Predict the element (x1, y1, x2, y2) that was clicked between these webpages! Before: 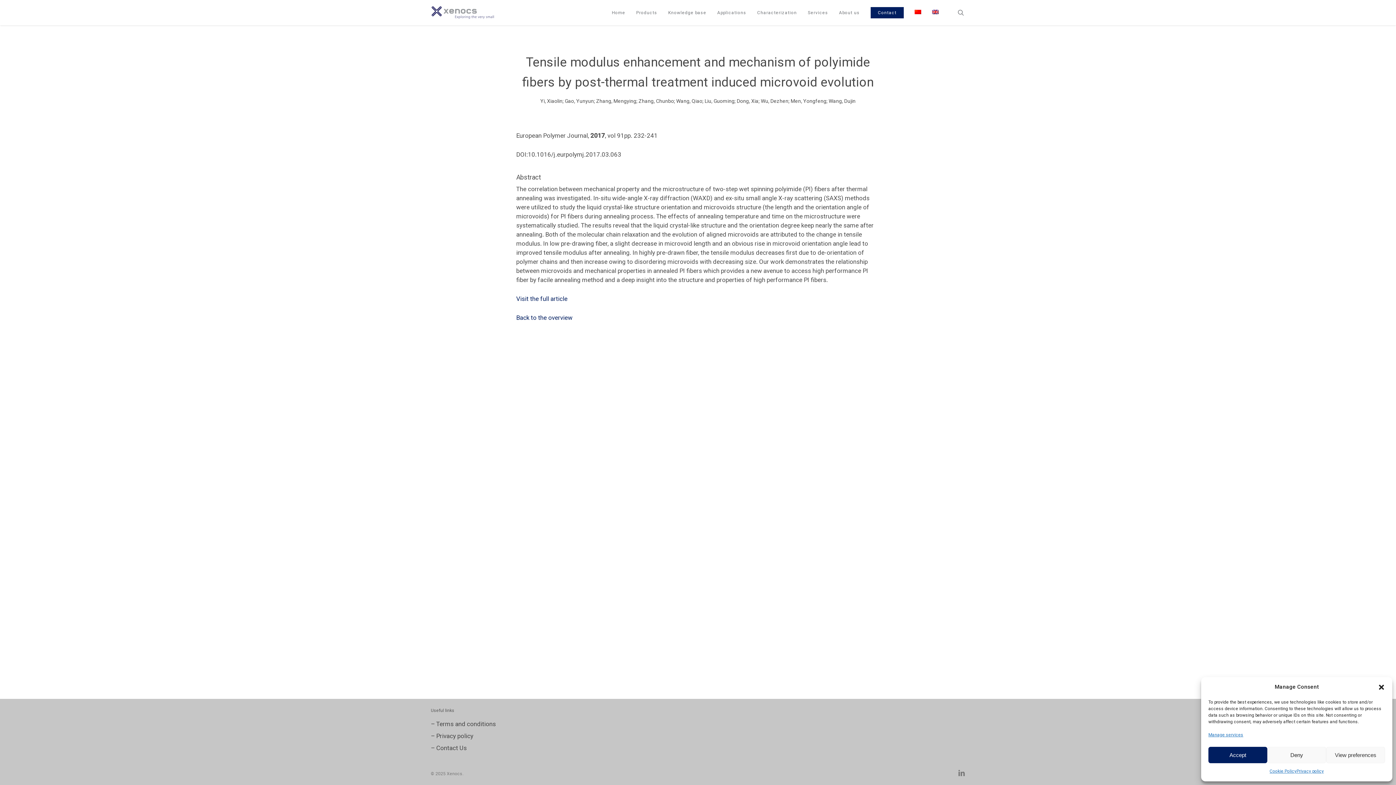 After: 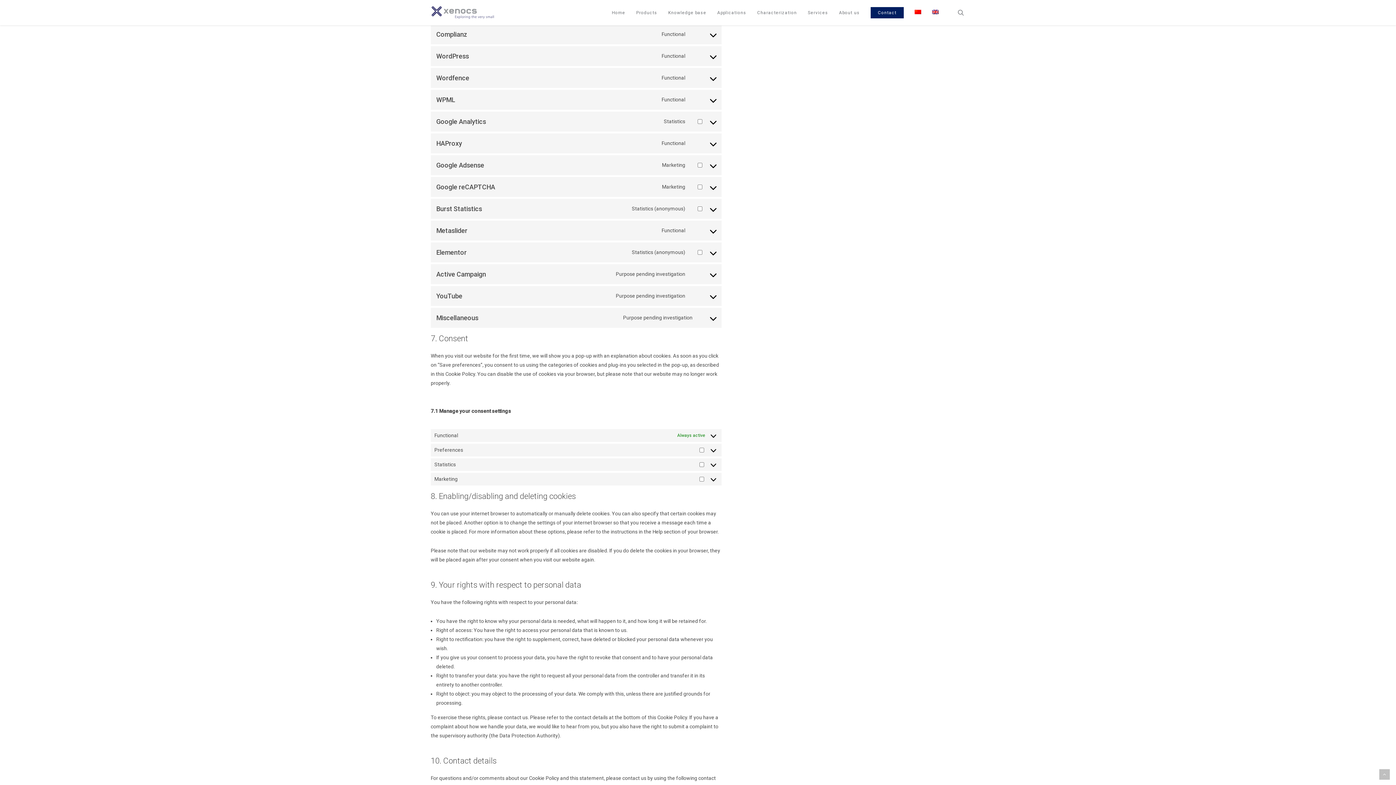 Action: bbox: (1208, 730, 1243, 740) label: Manage services